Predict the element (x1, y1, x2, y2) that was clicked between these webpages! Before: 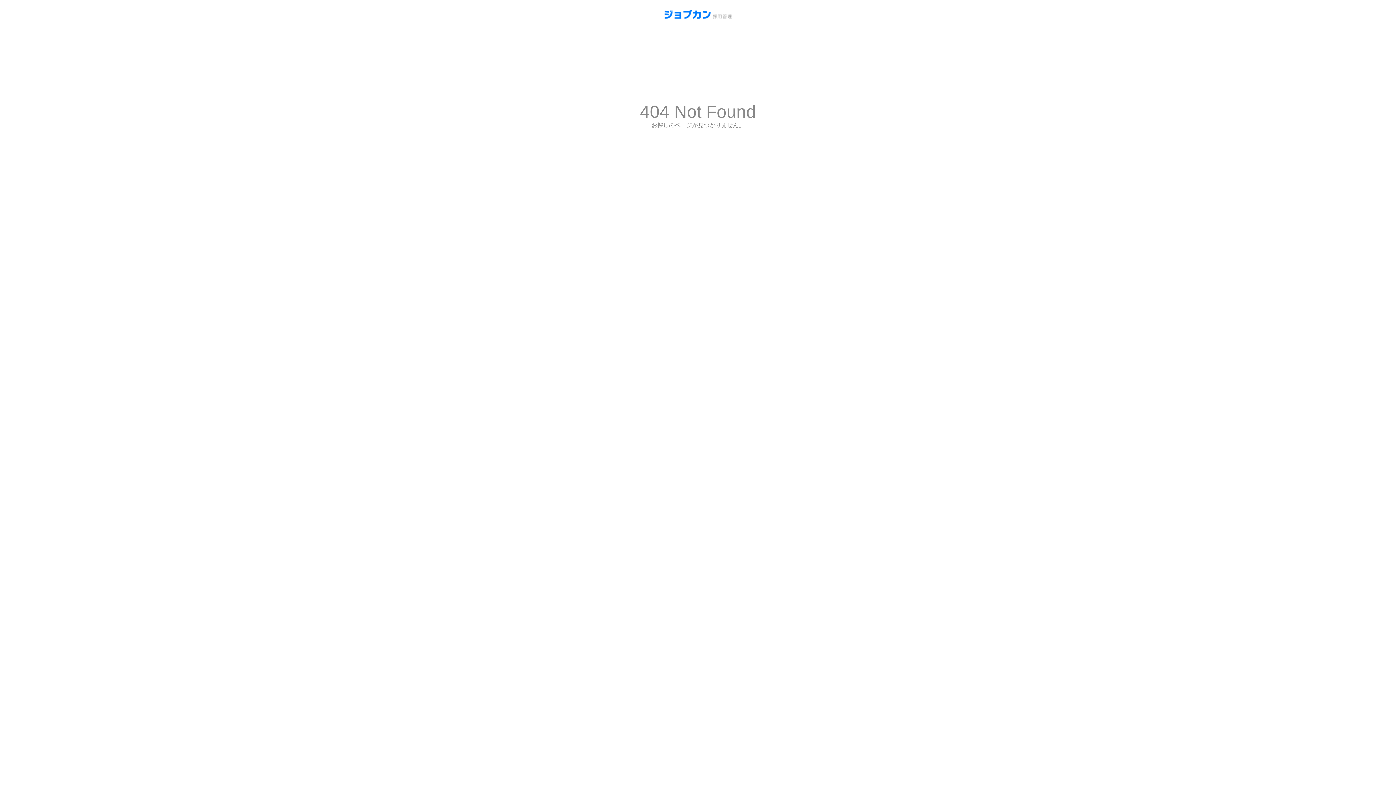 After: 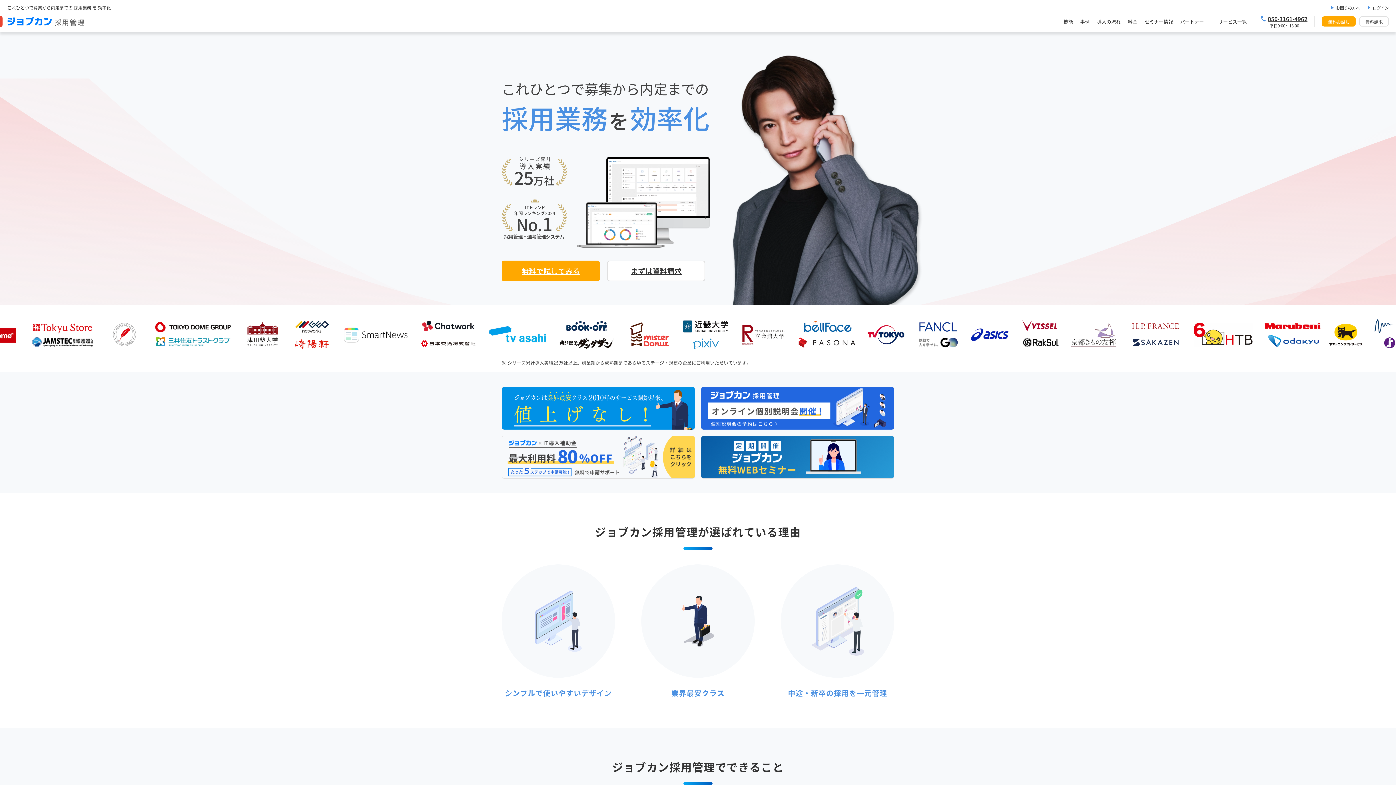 Action: bbox: (664, 10, 731, 18)